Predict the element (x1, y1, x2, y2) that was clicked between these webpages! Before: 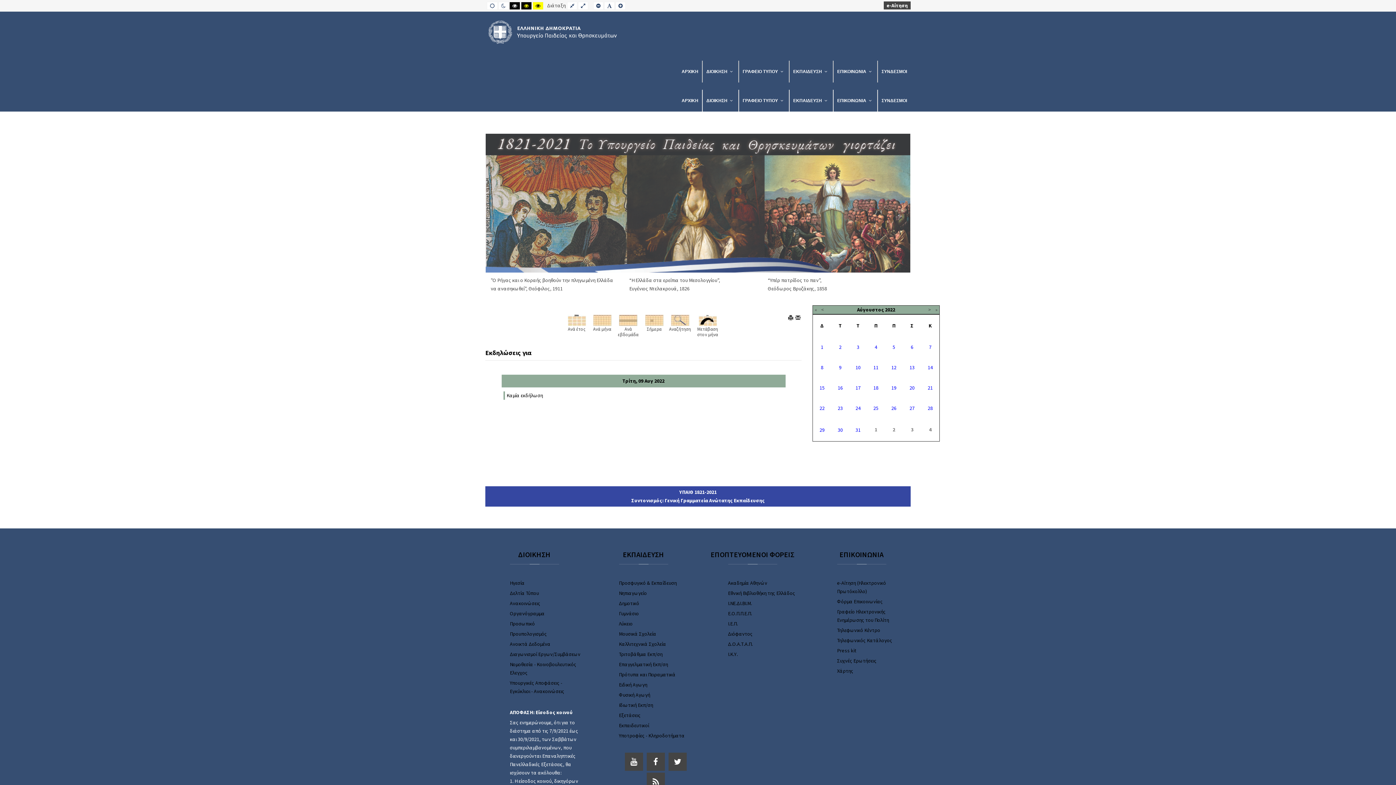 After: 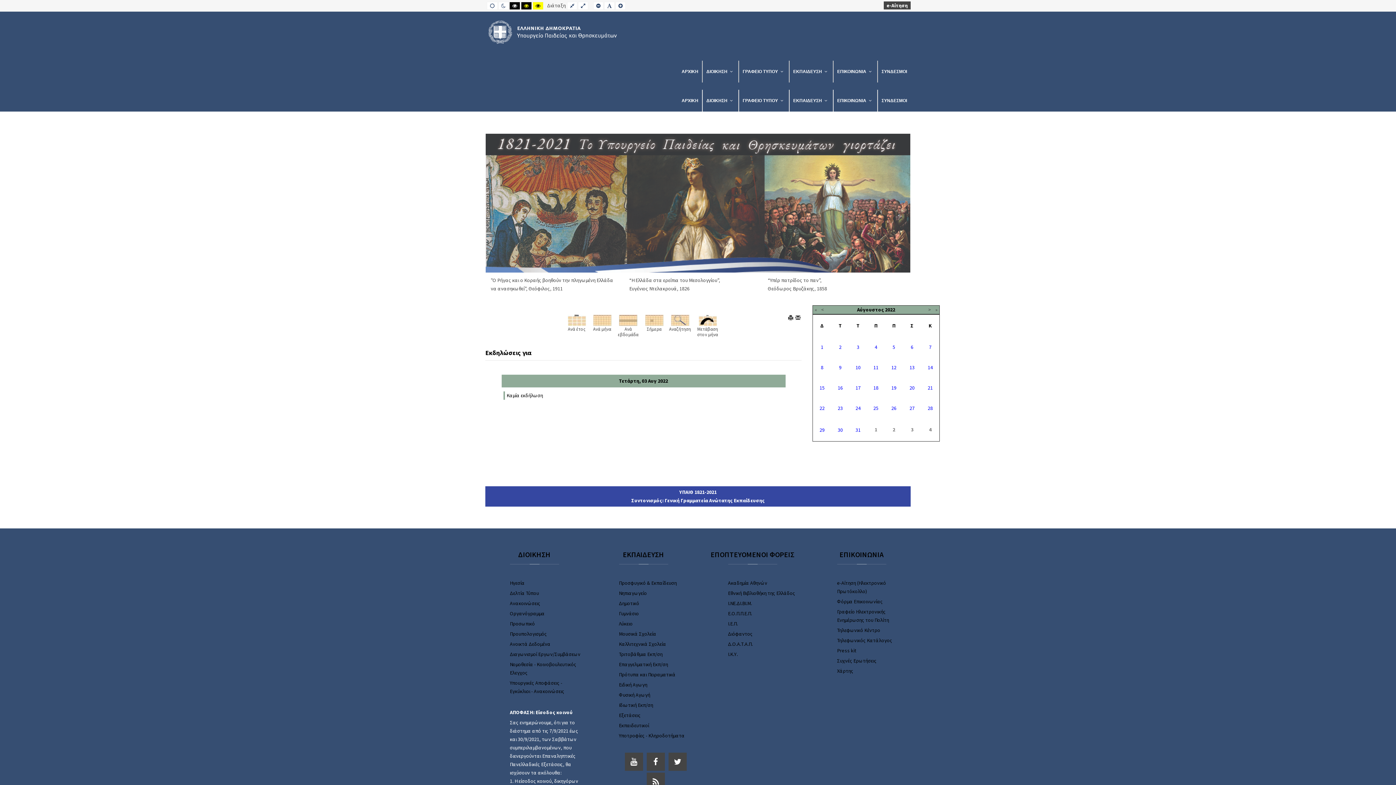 Action: bbox: (857, 343, 859, 350) label: 3